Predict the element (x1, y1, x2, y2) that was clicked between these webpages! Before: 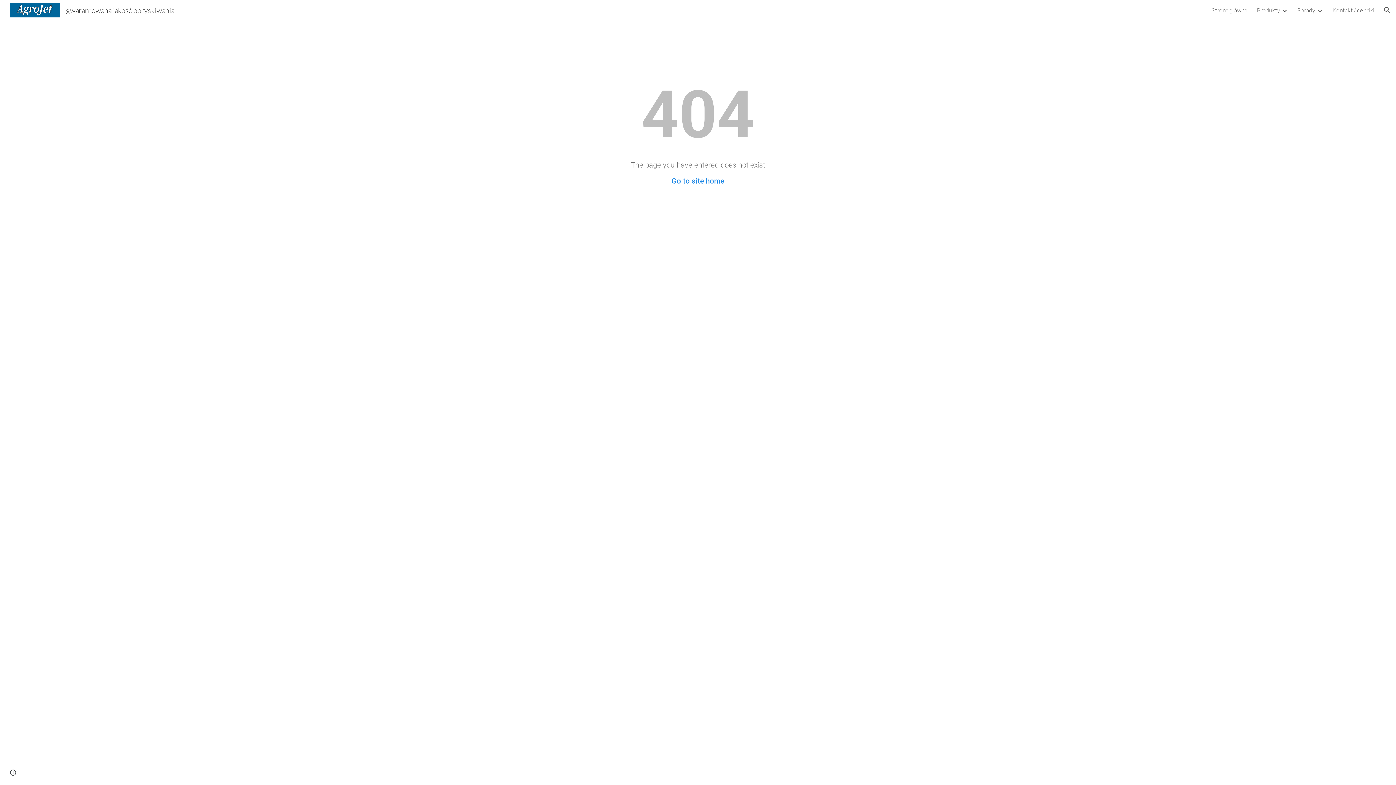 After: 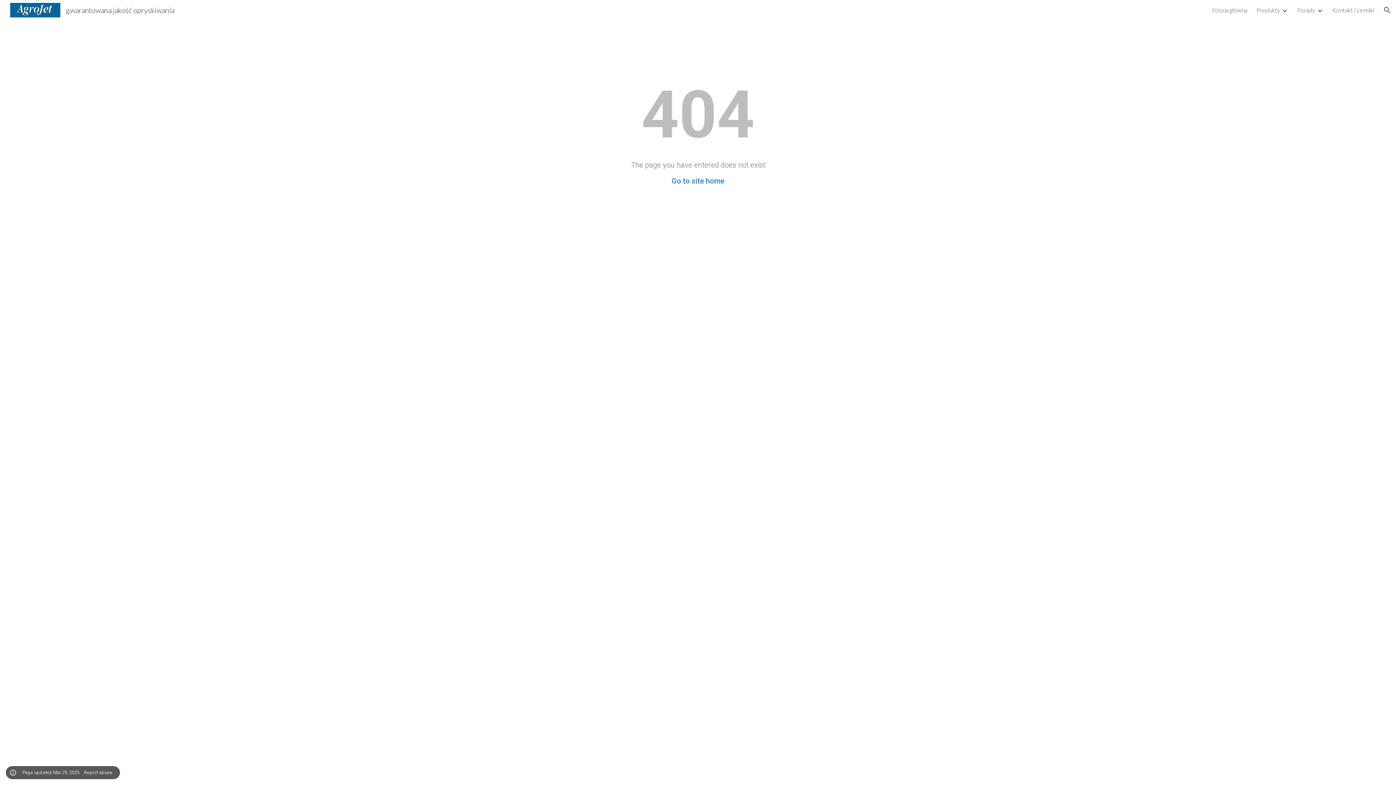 Action: label: Site actions bbox: (8, 768, 18, 778)